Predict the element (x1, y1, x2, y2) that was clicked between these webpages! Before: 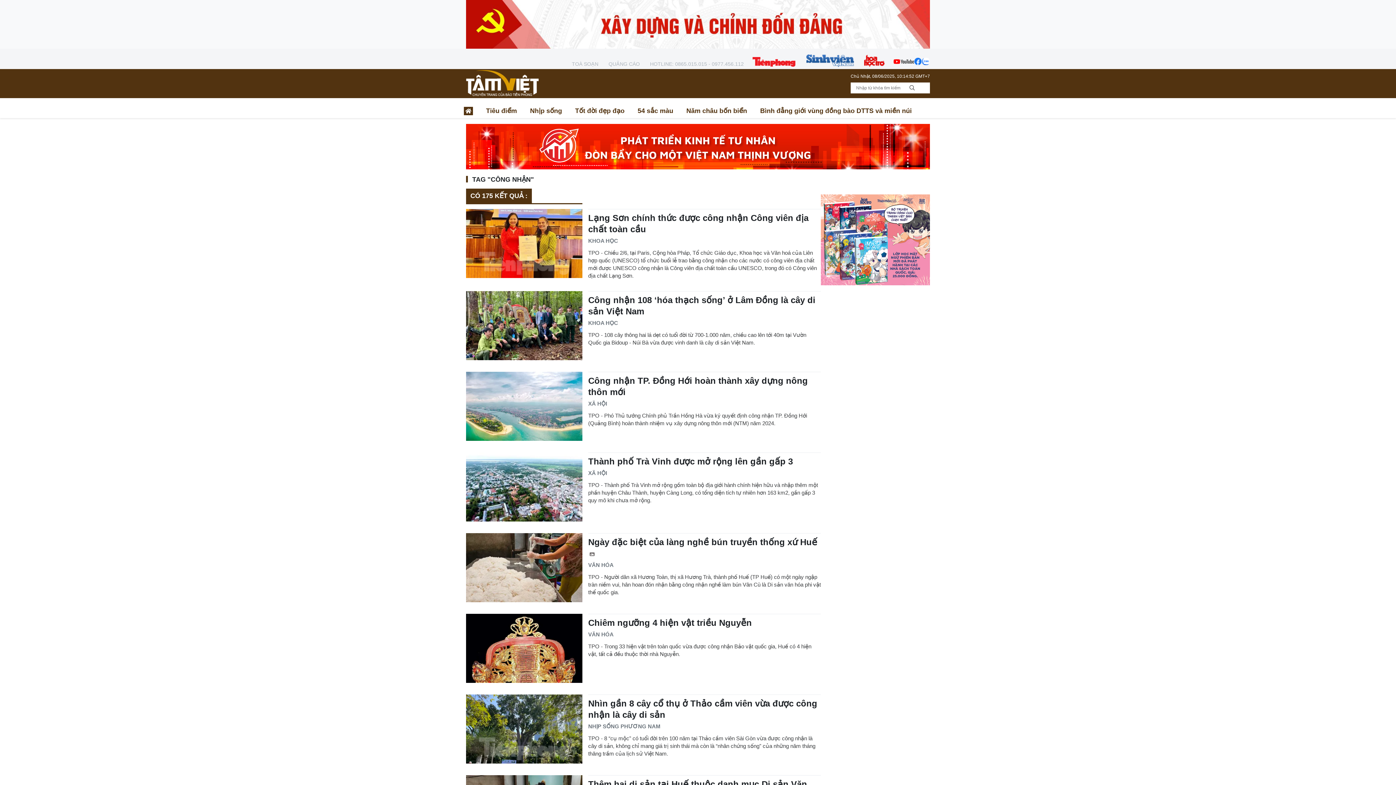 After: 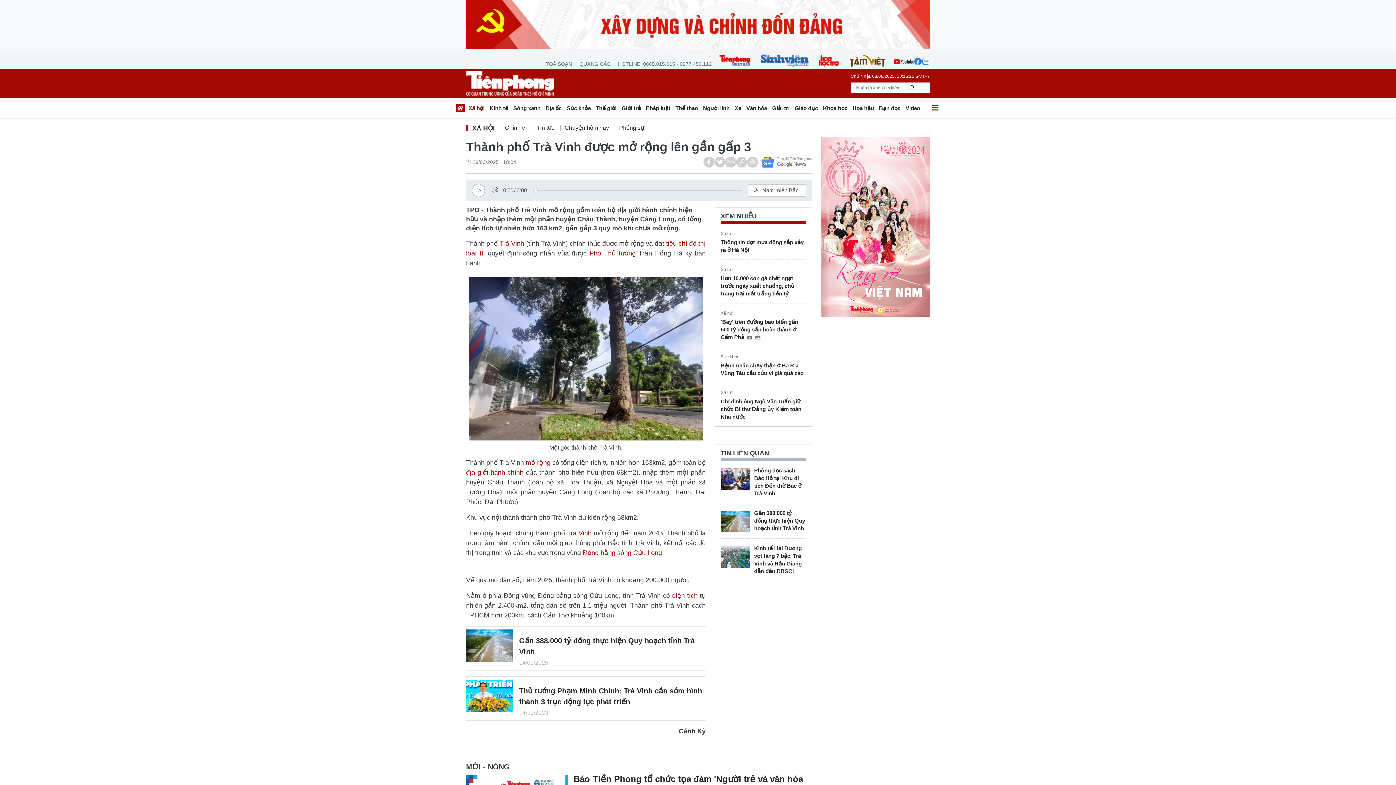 Action: bbox: (466, 452, 582, 521)